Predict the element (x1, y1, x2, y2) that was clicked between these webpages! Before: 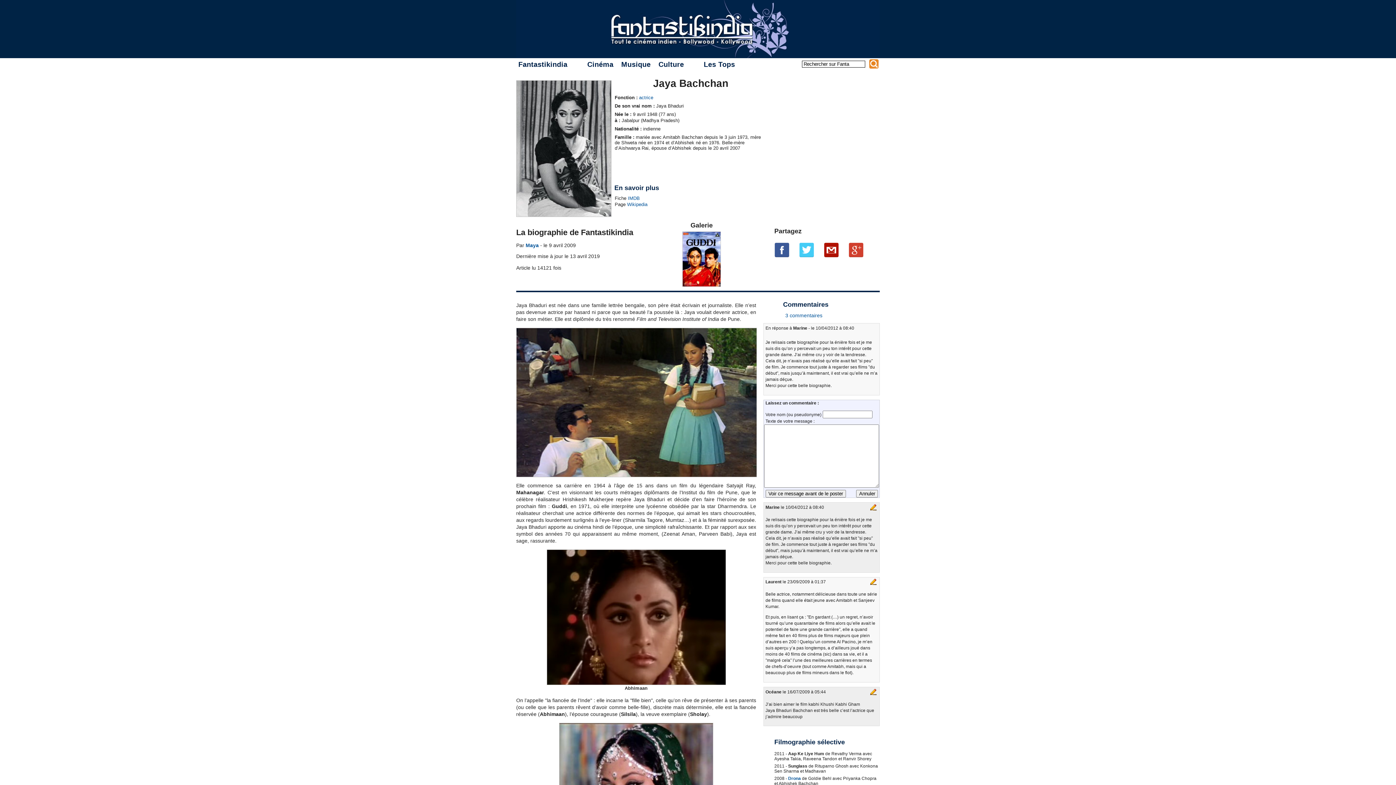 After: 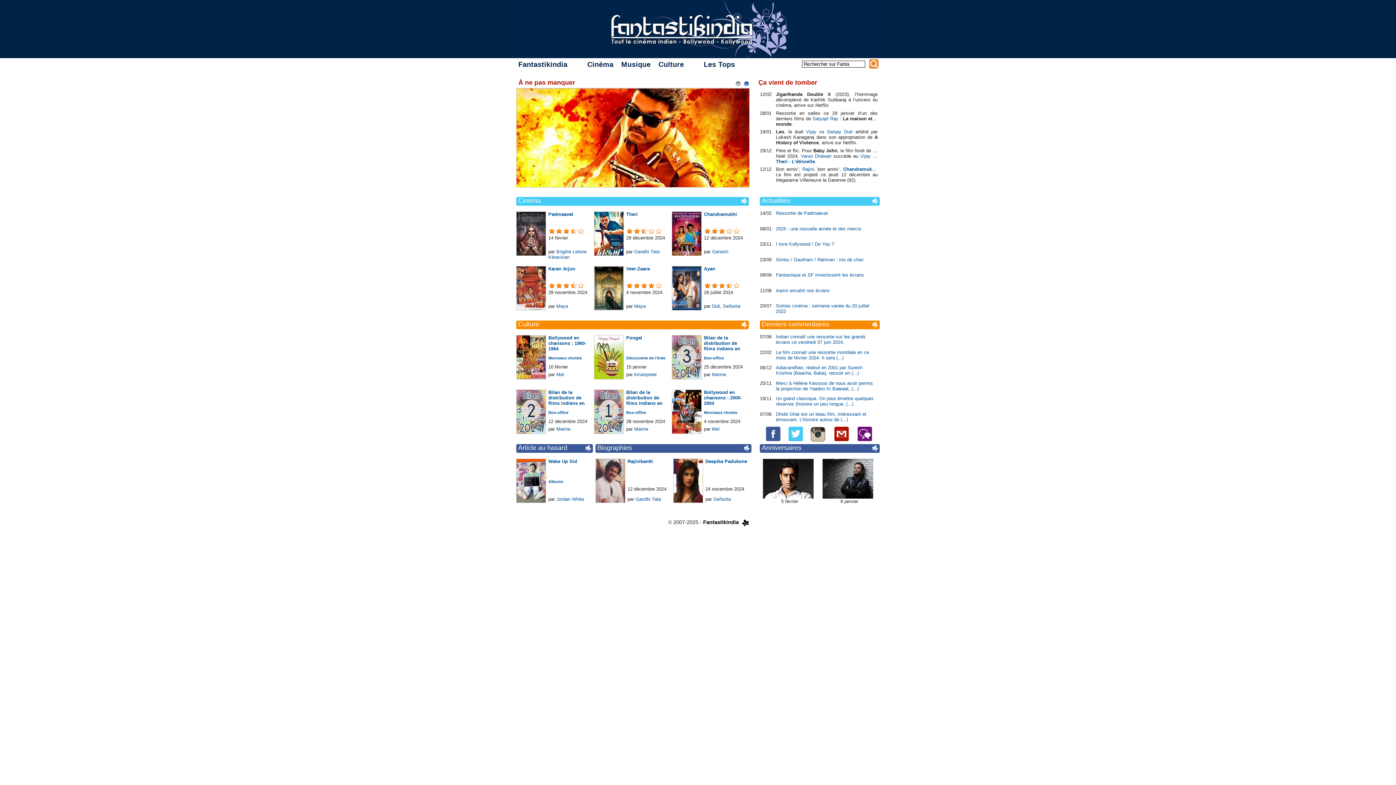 Action: bbox: (516, 0, 880, 58)